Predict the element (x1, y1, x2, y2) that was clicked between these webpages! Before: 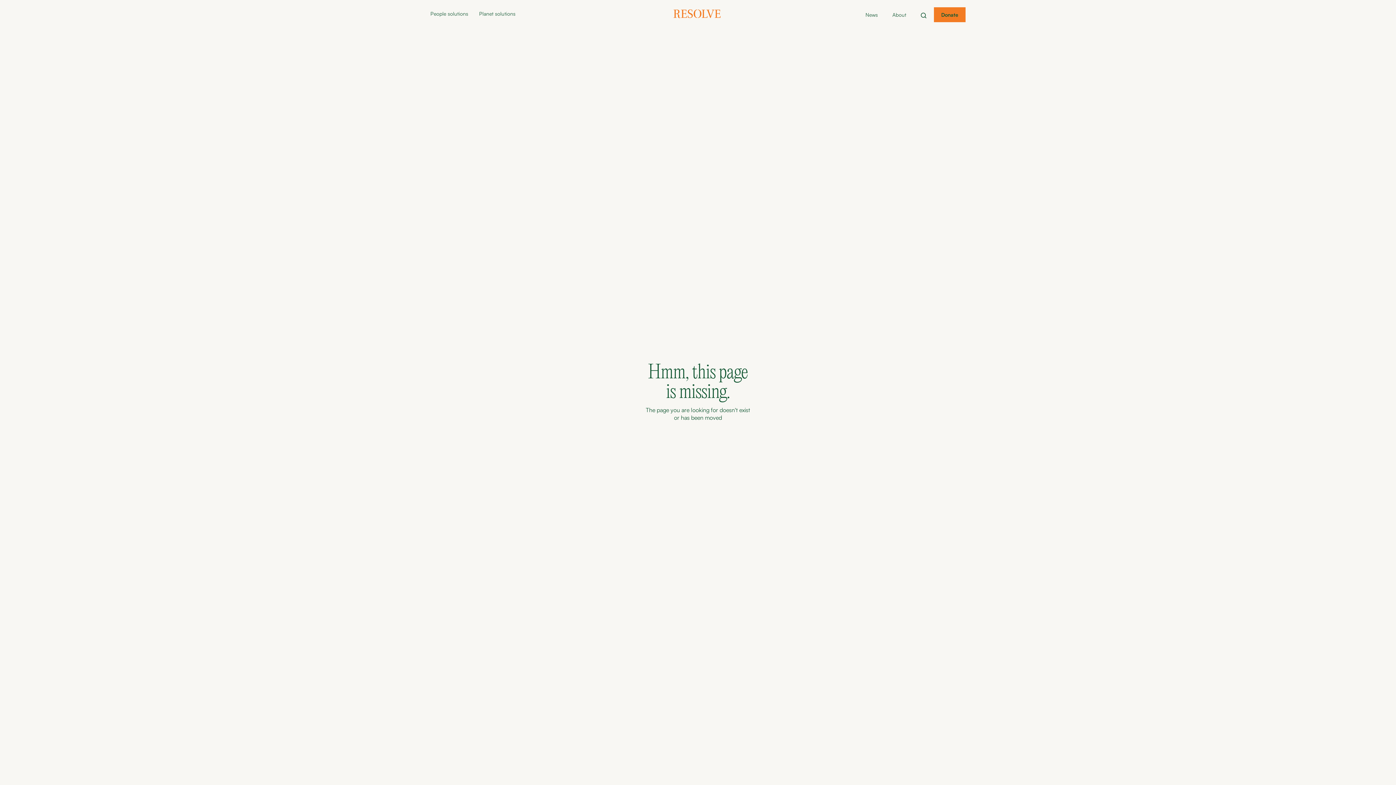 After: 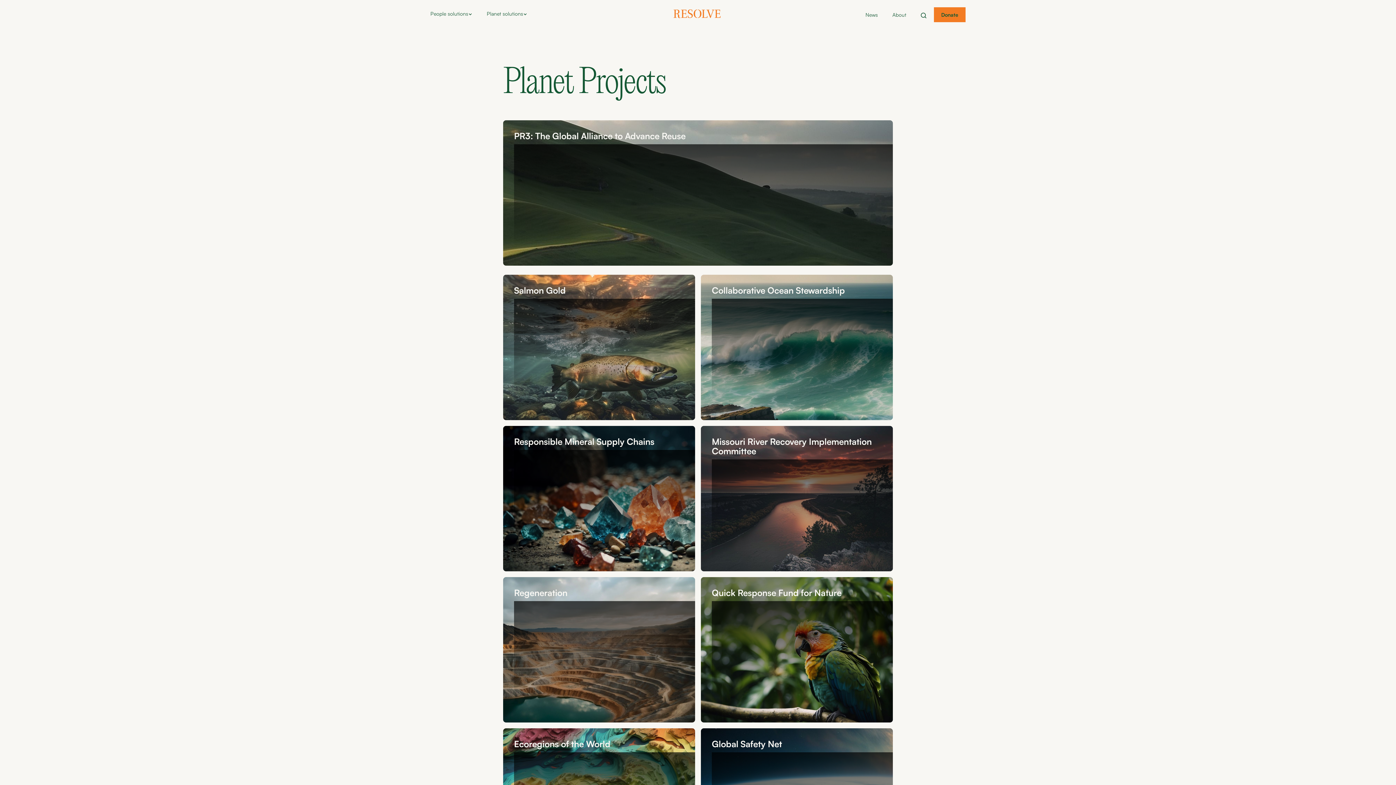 Action: bbox: (479, 8, 521, 18) label: Planet solutions